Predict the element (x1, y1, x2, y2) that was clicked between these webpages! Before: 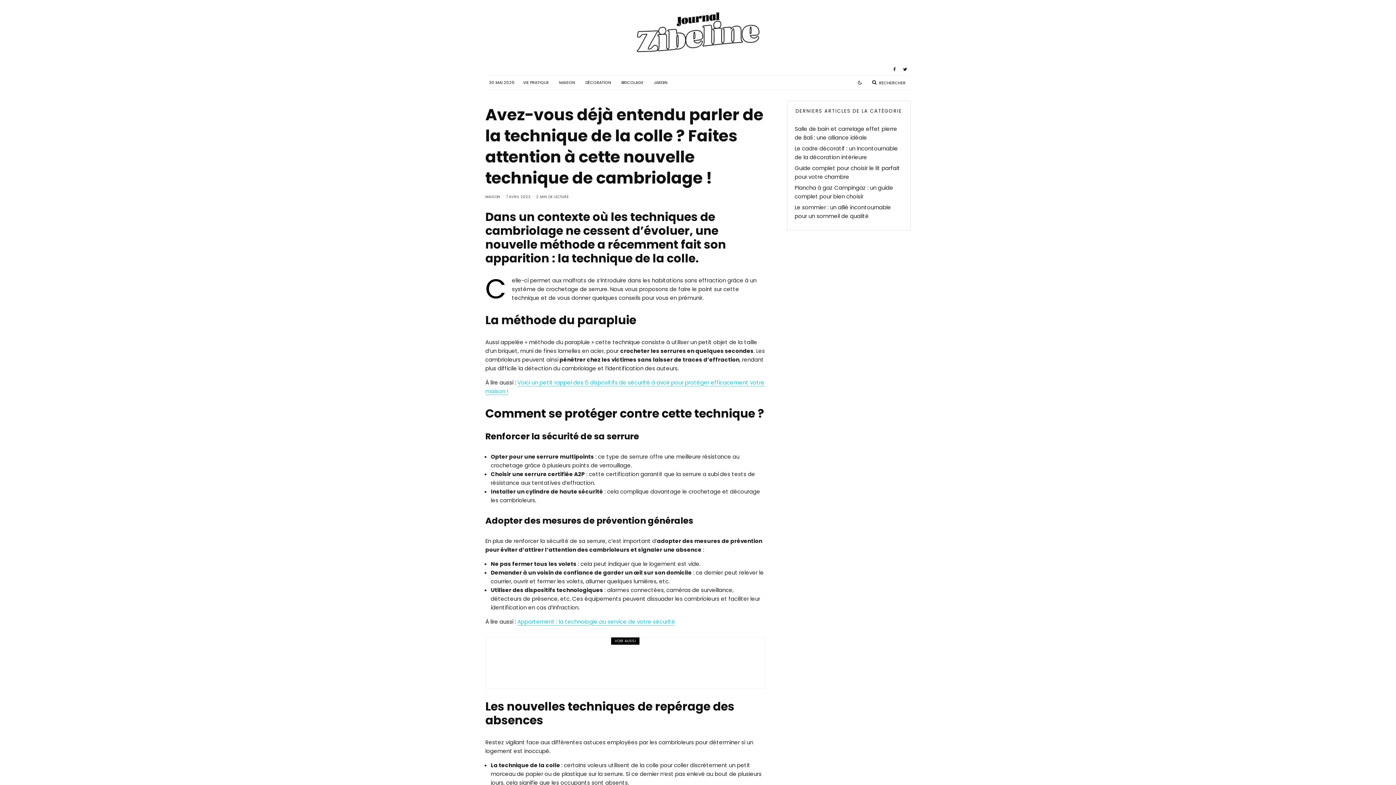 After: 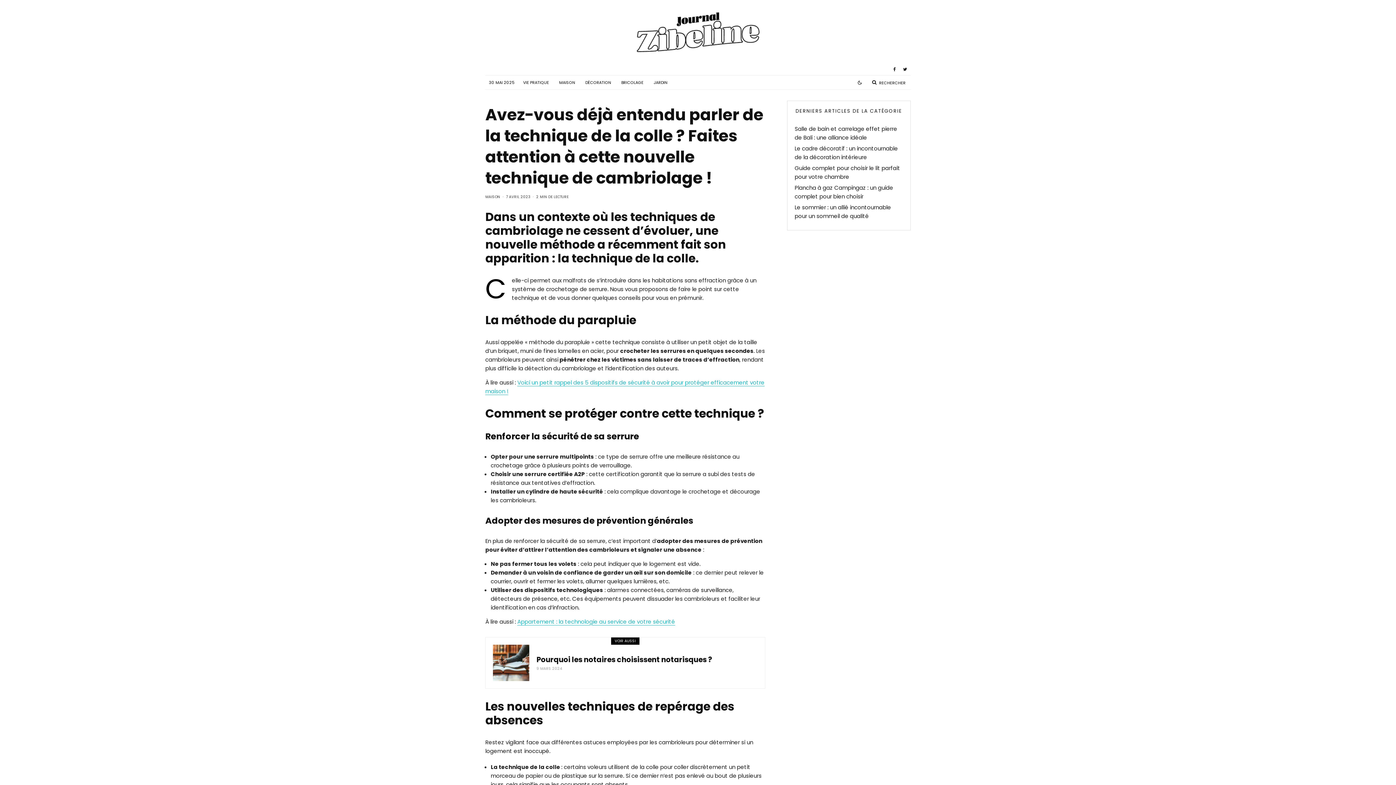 Action: bbox: (899, 63, 910, 75) label: Twitter